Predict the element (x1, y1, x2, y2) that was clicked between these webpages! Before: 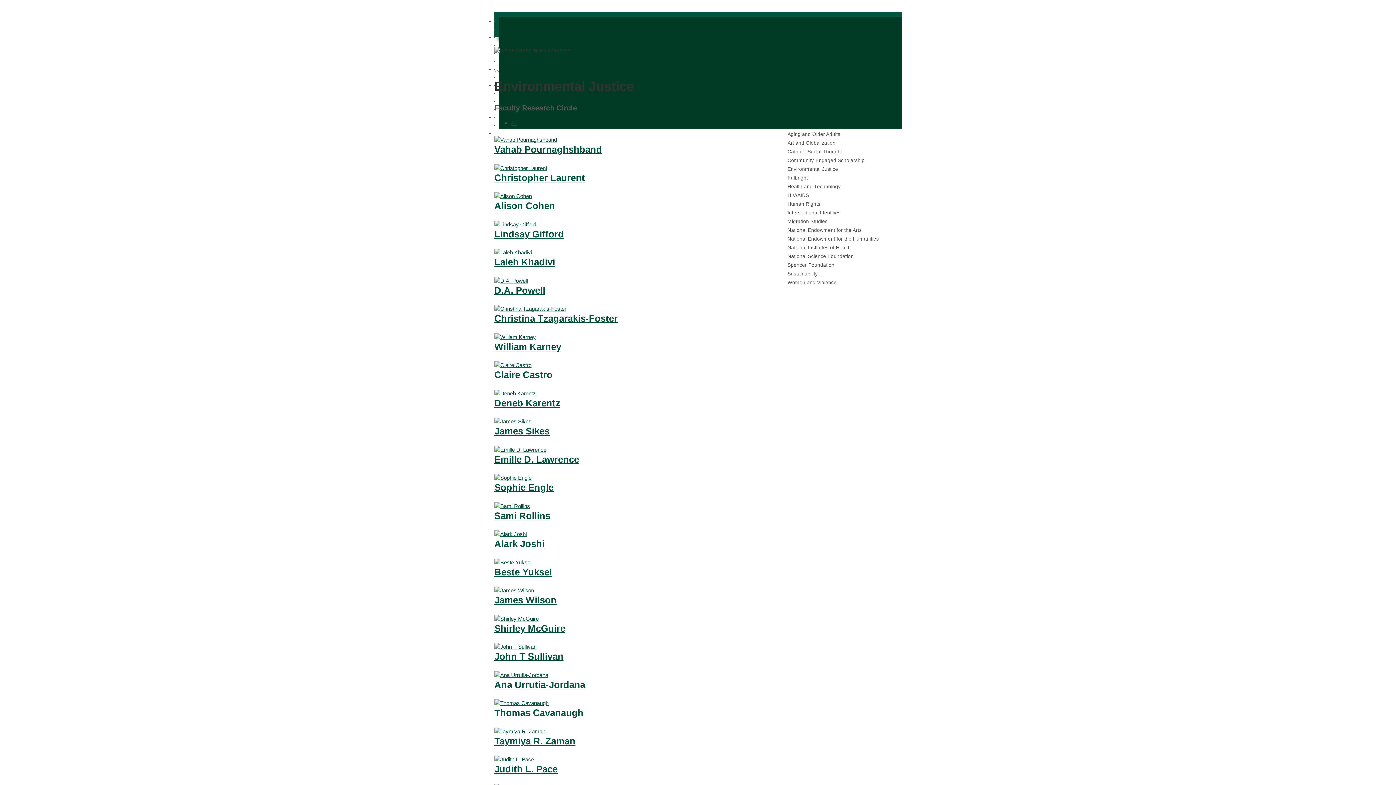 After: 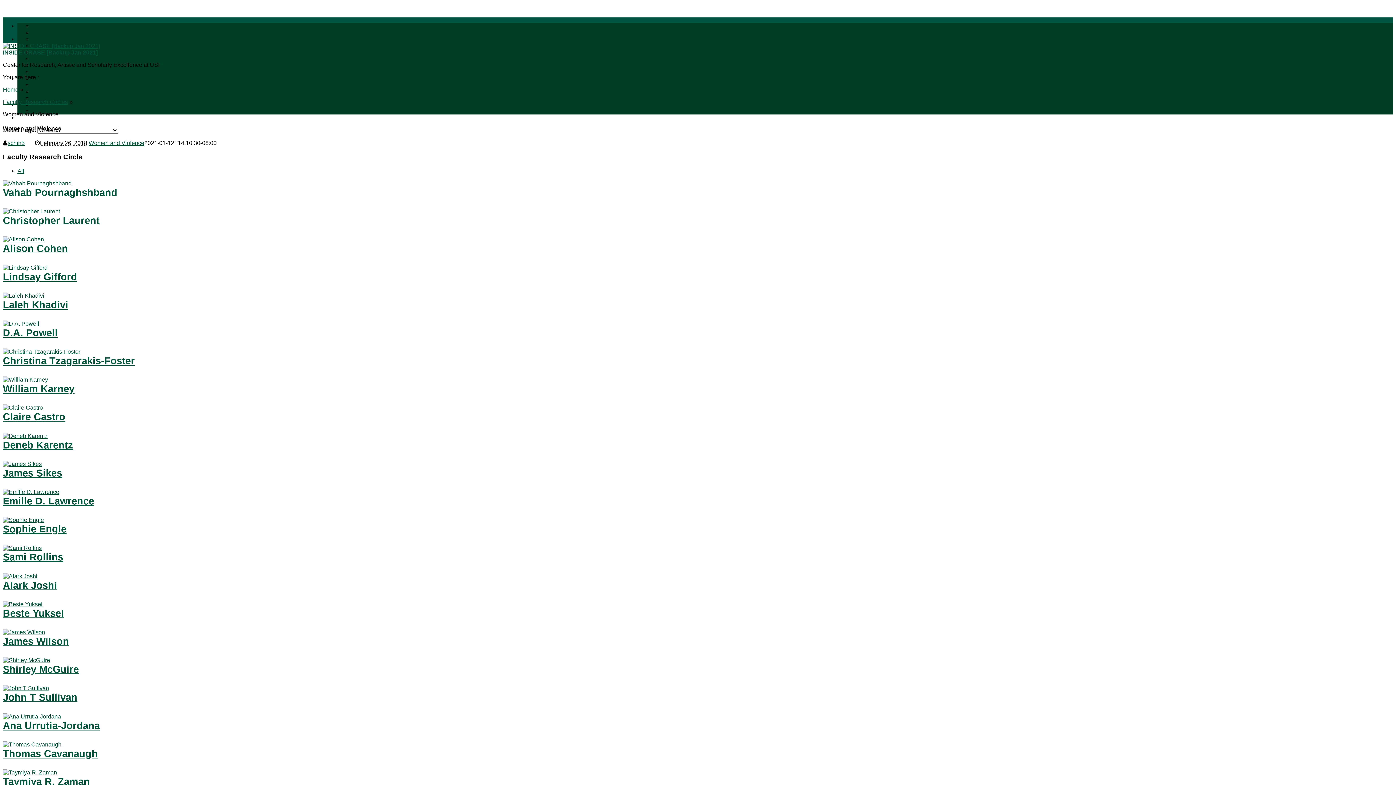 Action: bbox: (787, 280, 836, 285) label: Women and Violence